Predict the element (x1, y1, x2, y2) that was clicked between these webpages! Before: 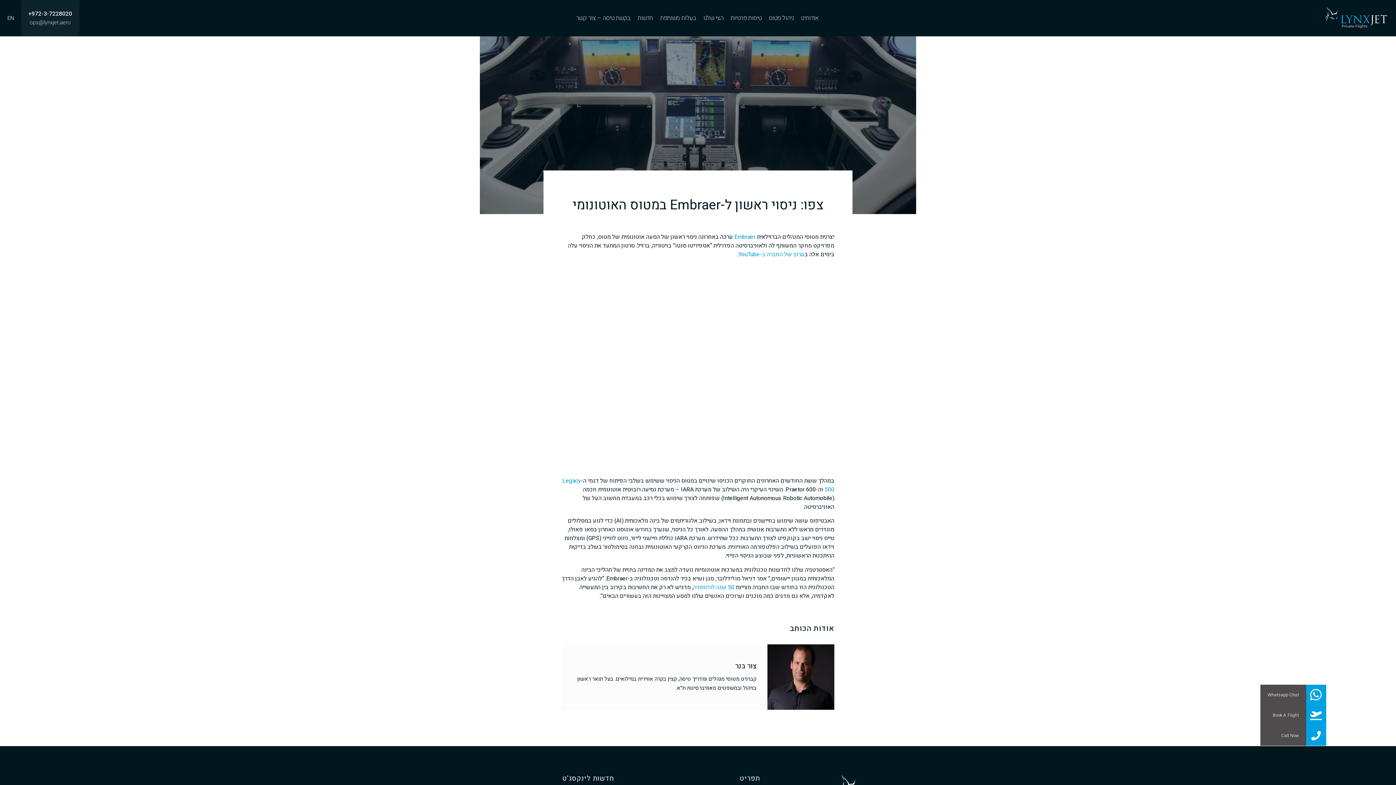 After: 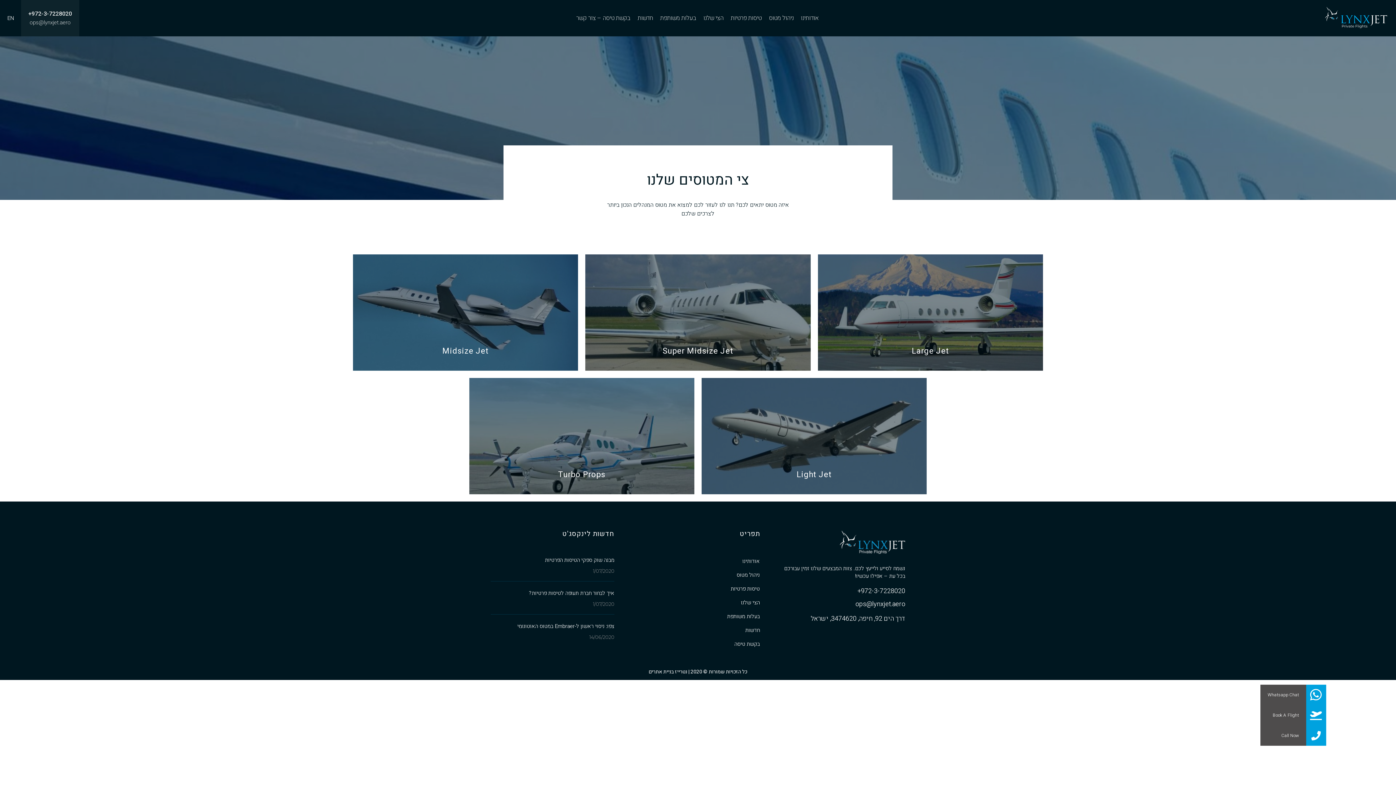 Action: bbox: (700, 0, 727, 36) label: הצי שלנו